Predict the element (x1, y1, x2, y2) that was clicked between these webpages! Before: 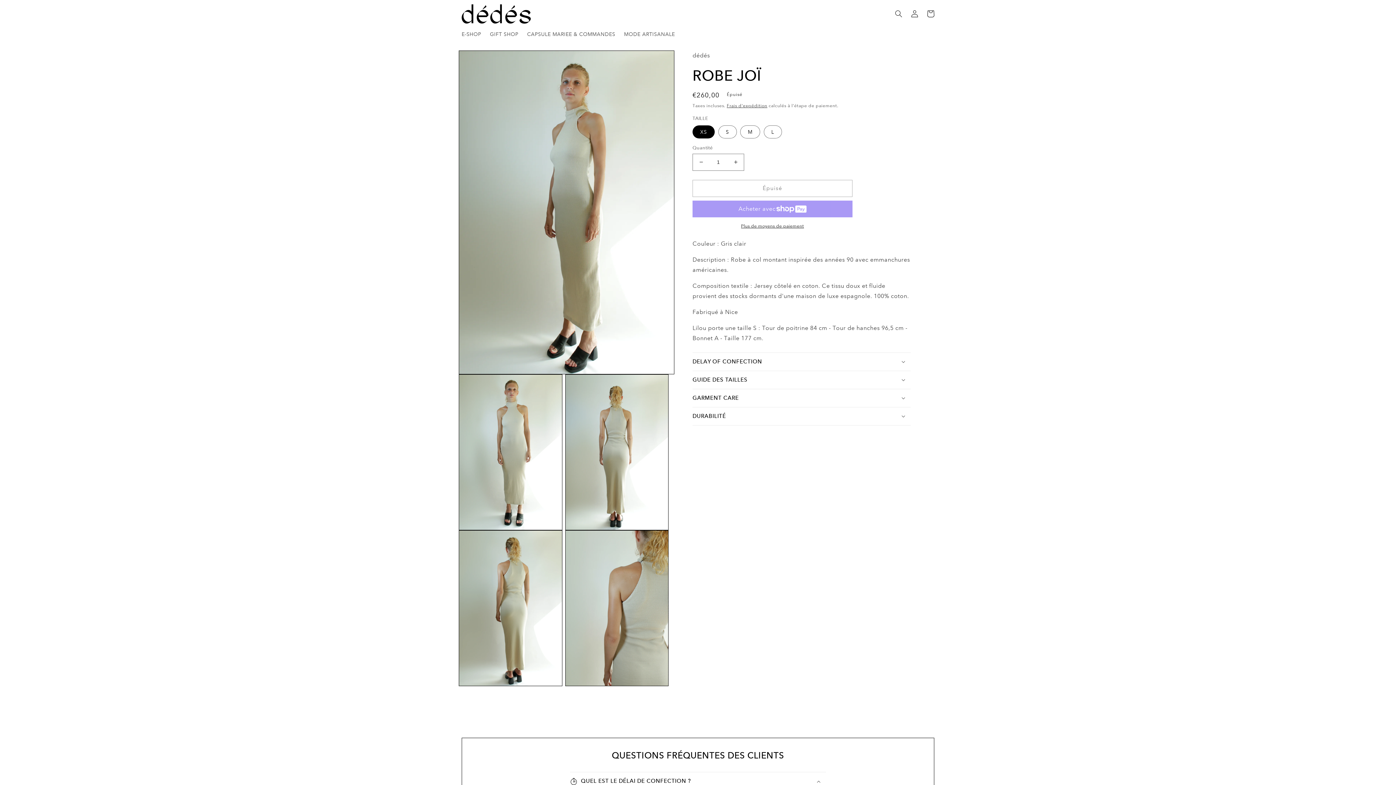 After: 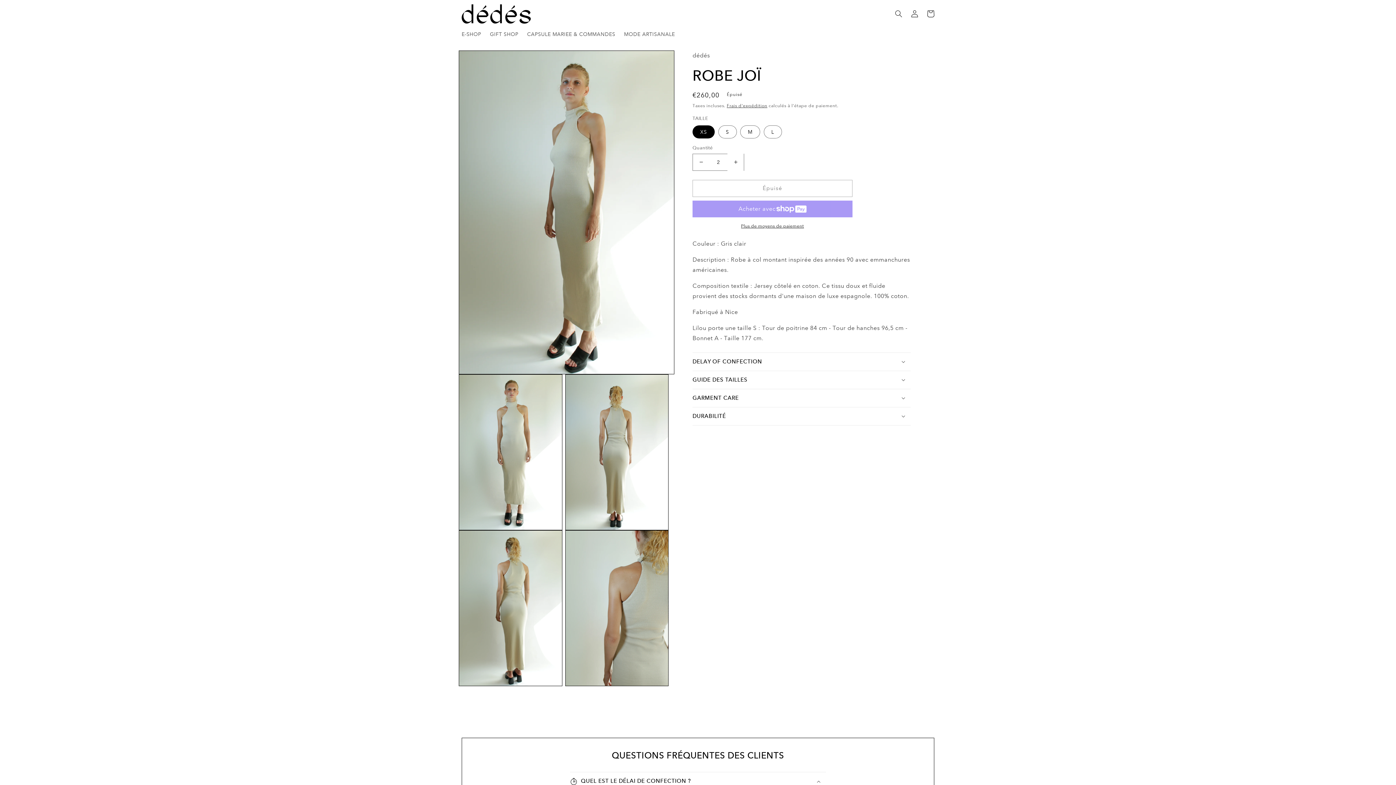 Action: label: Augmenter la quantité de ROBE JOÏ bbox: (727, 153, 744, 170)